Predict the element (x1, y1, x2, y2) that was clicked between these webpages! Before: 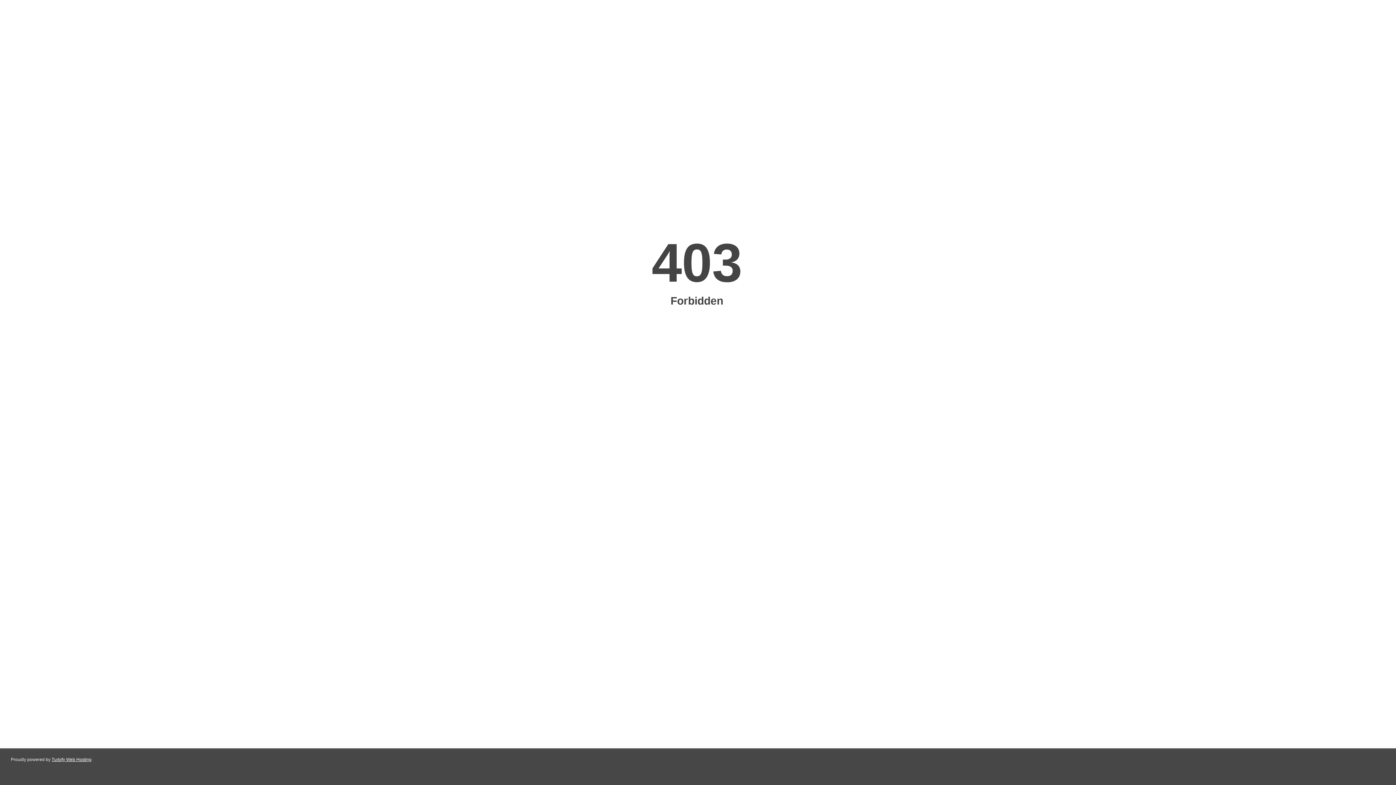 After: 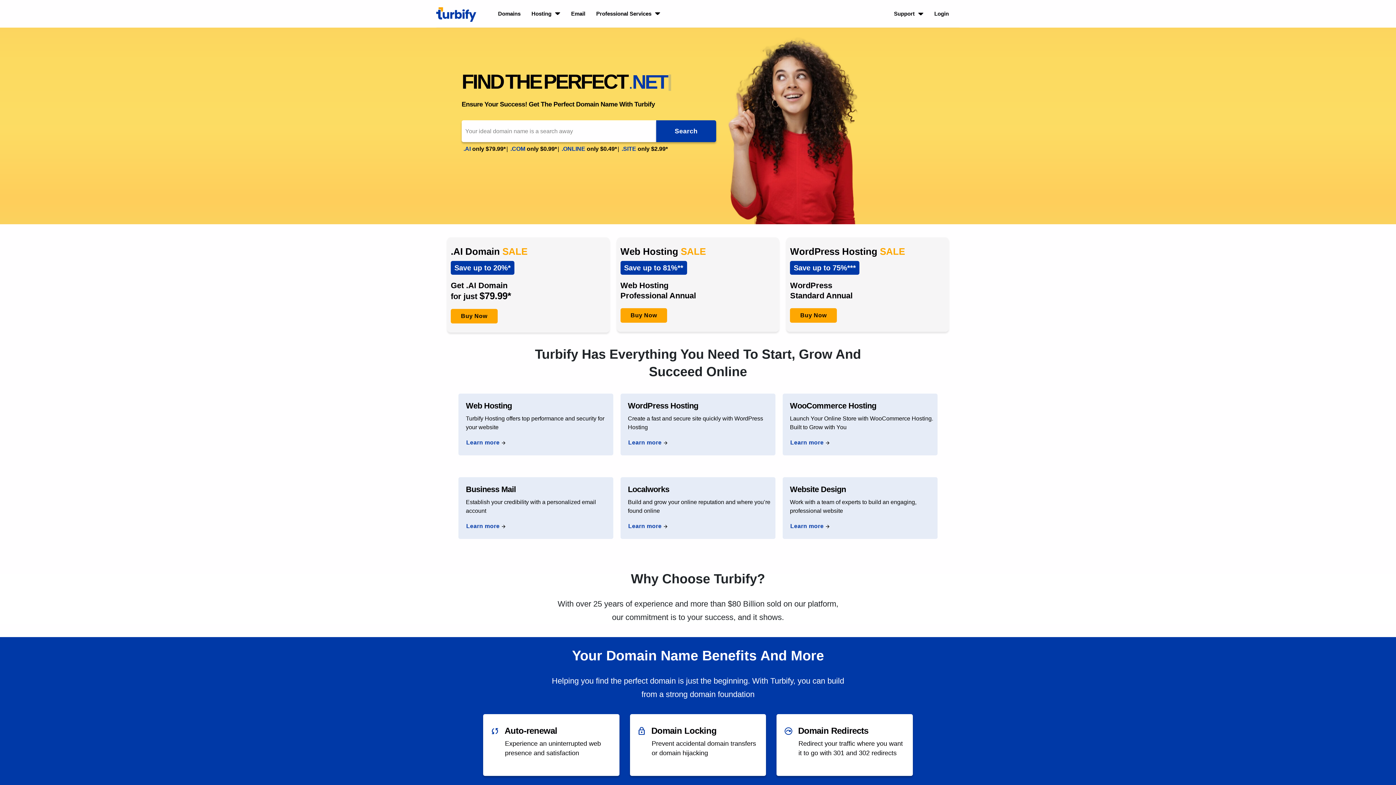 Action: bbox: (51, 757, 91, 762) label: Turbify Web Hosting